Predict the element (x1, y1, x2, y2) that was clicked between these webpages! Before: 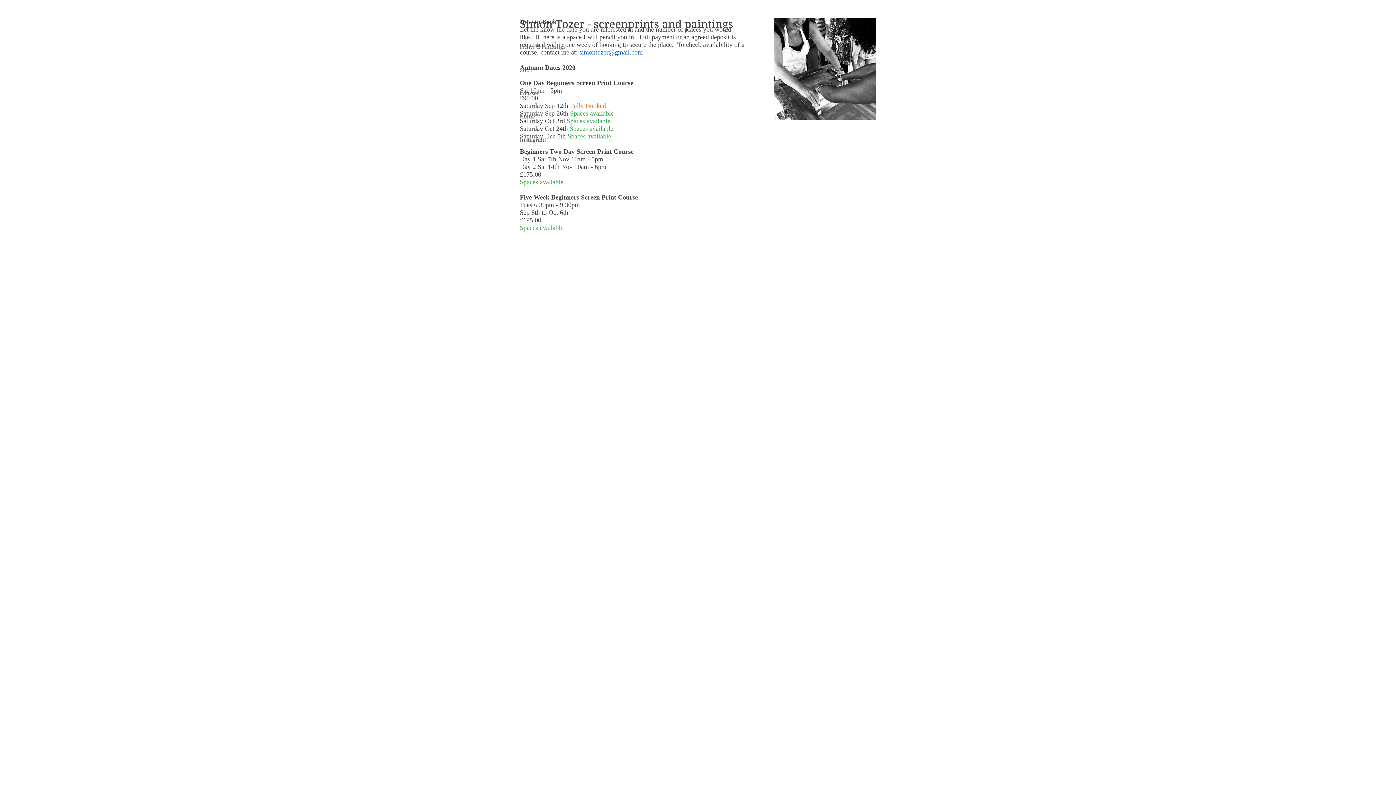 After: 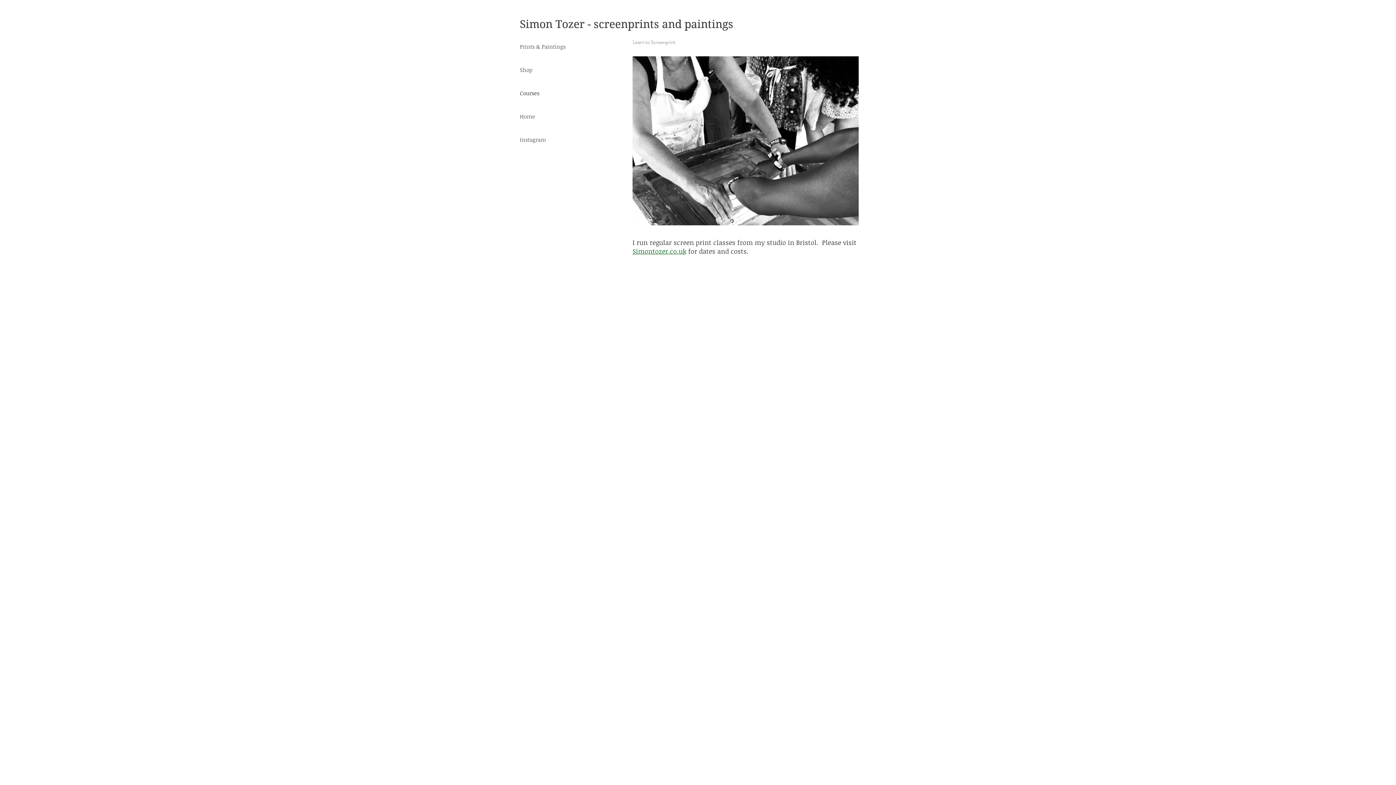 Action: label: Courses bbox: (520, 81, 596, 104)